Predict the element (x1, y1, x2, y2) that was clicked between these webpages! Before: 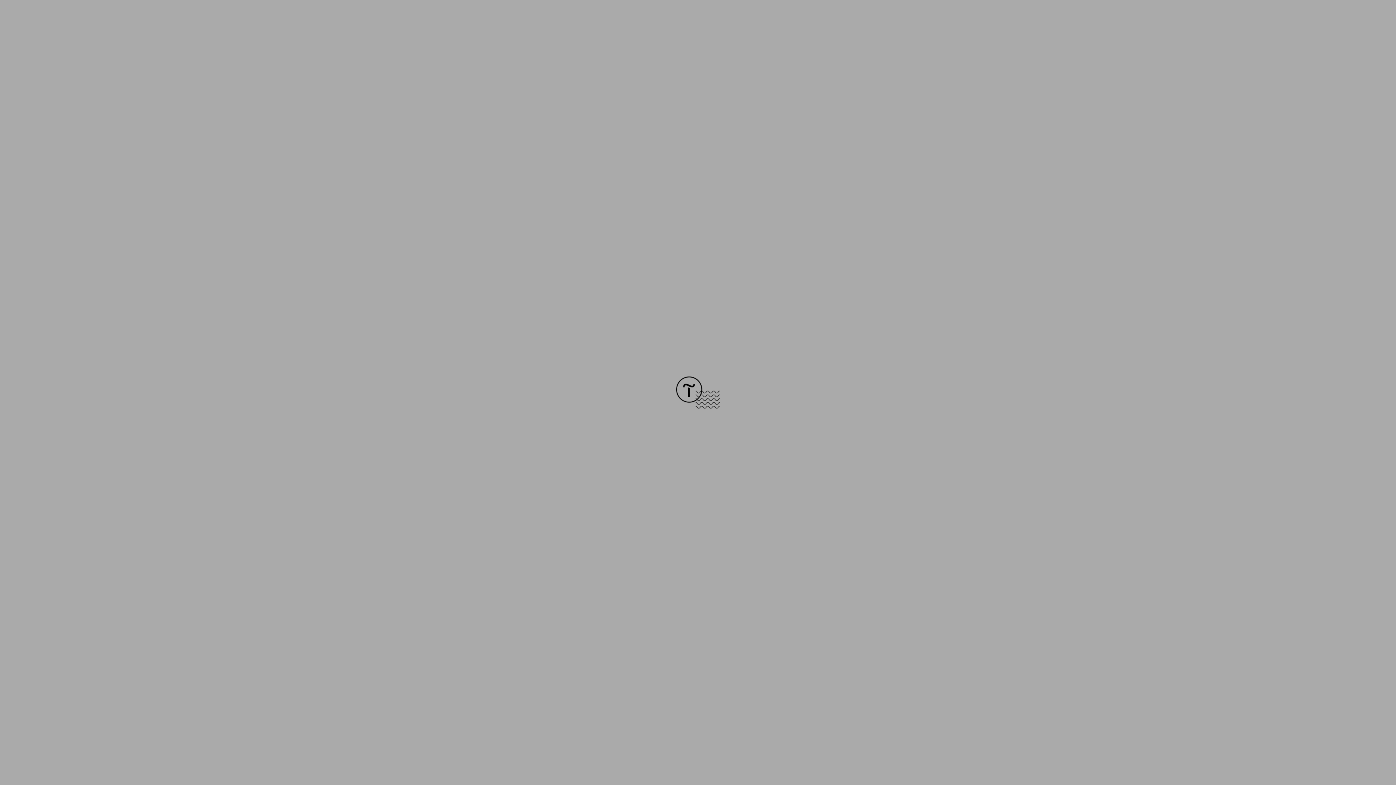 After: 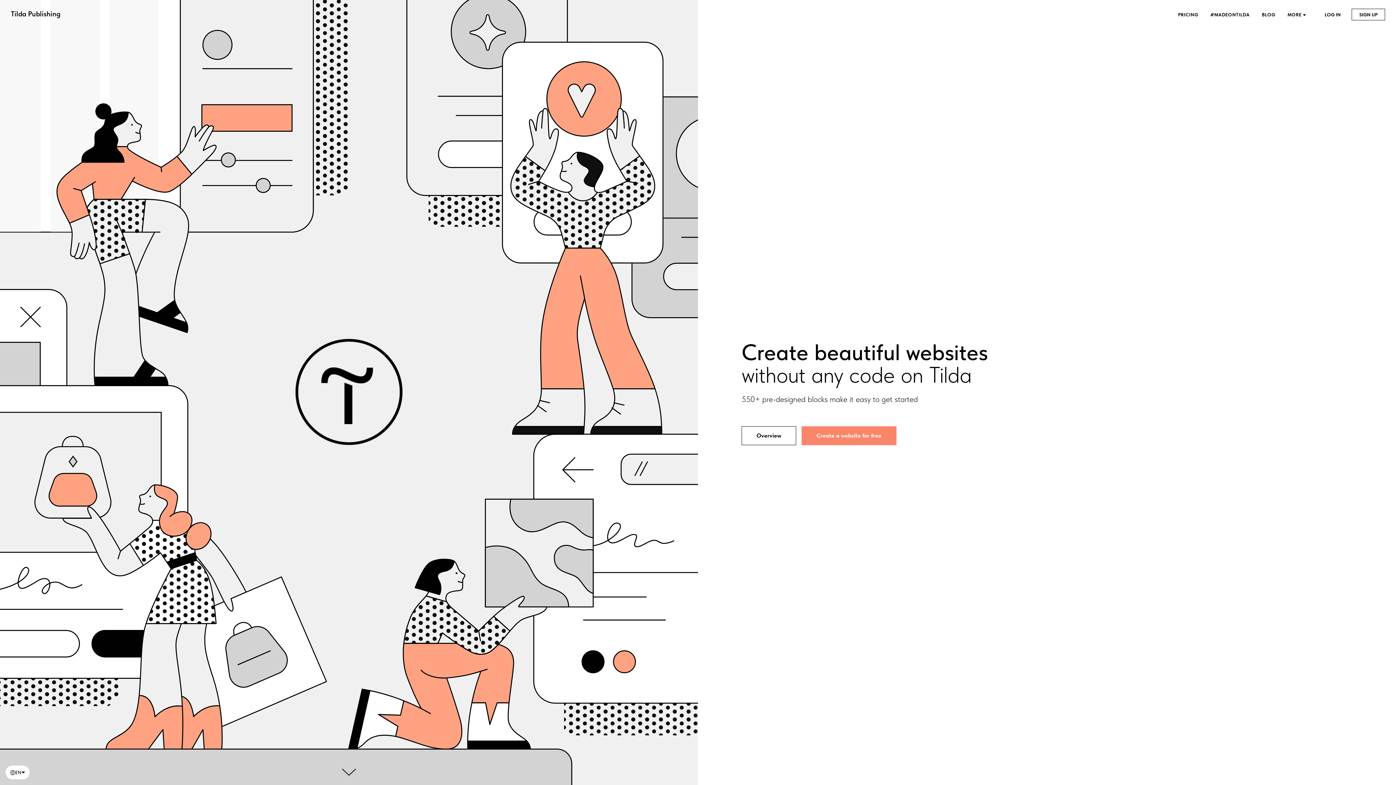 Action: bbox: (676, 403, 720, 409)